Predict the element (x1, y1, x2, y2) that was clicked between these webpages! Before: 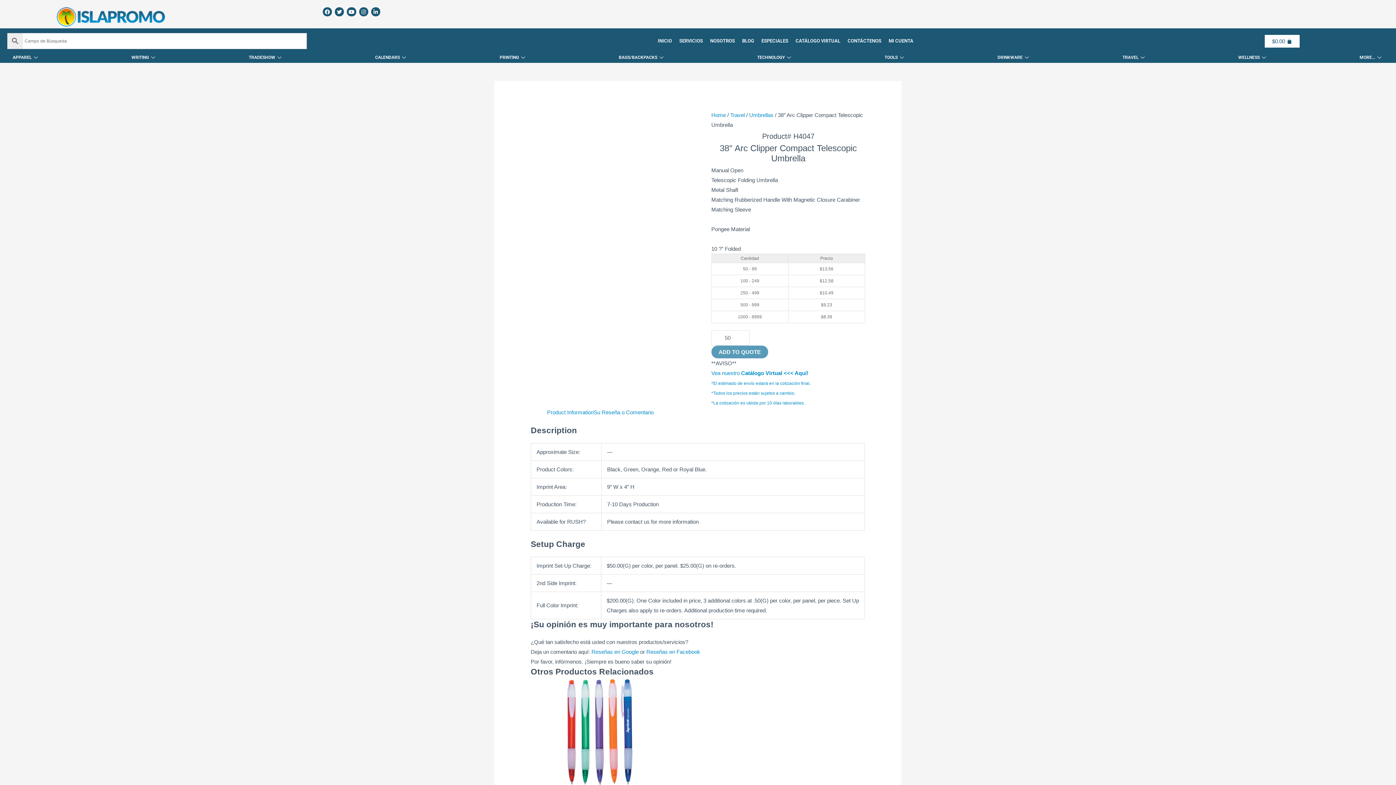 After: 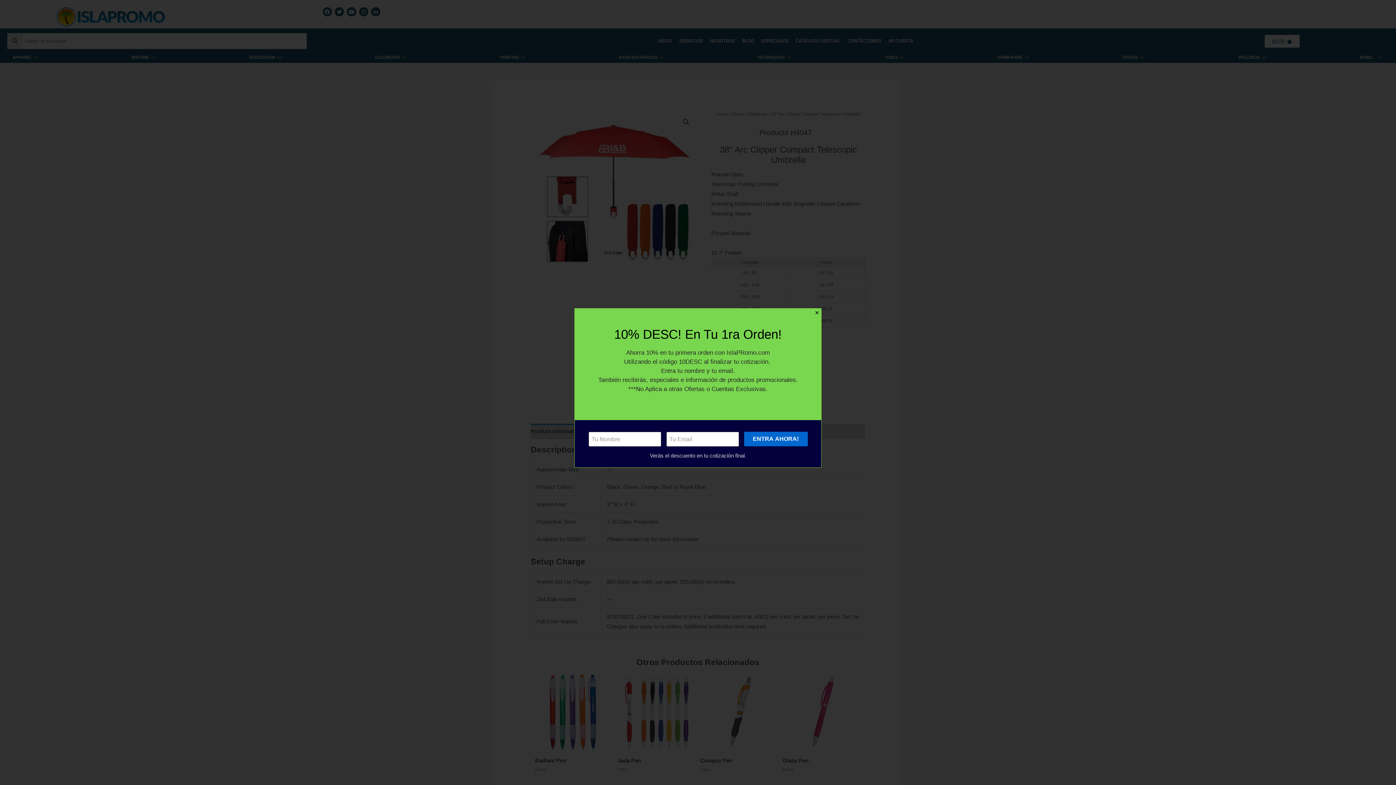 Action: label: TOOLS bbox: (884, 42, 905, 72)